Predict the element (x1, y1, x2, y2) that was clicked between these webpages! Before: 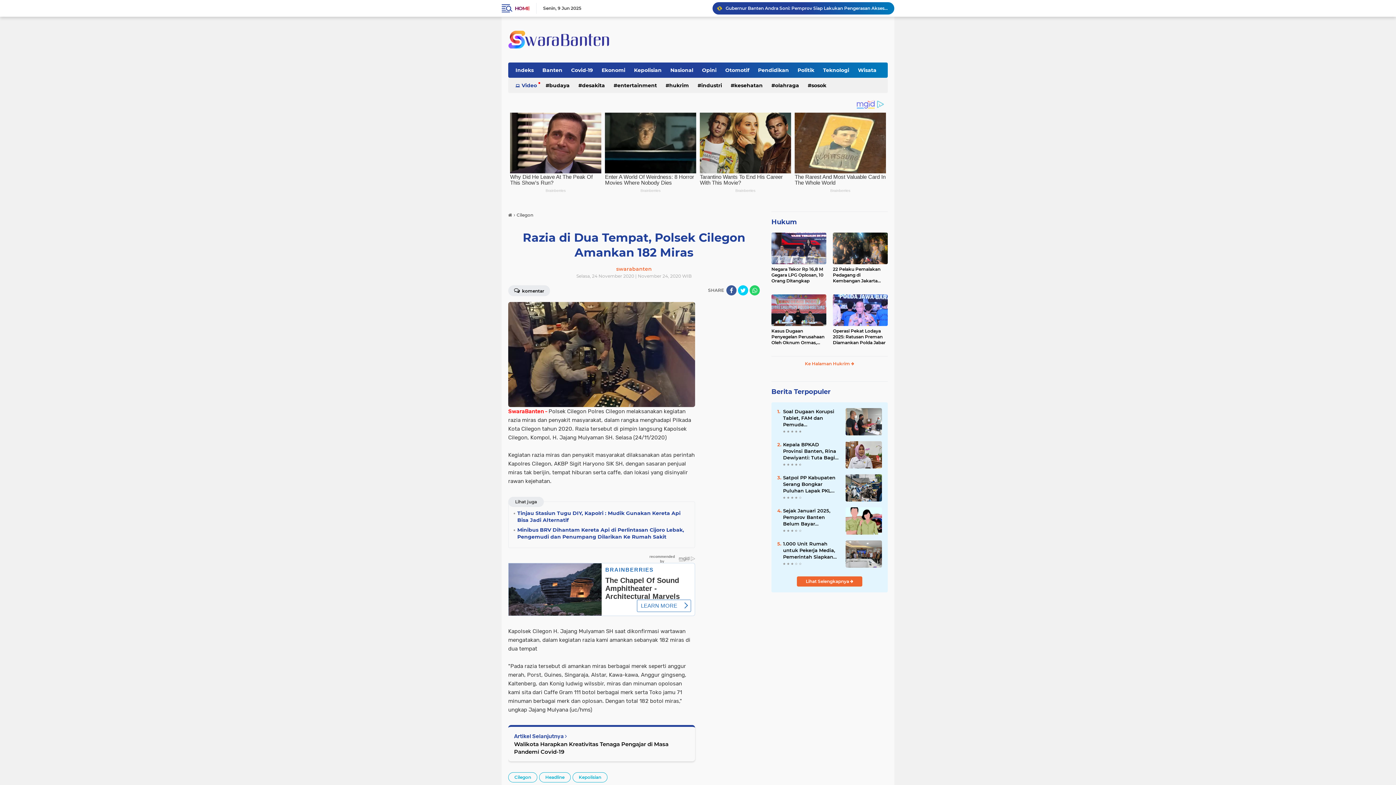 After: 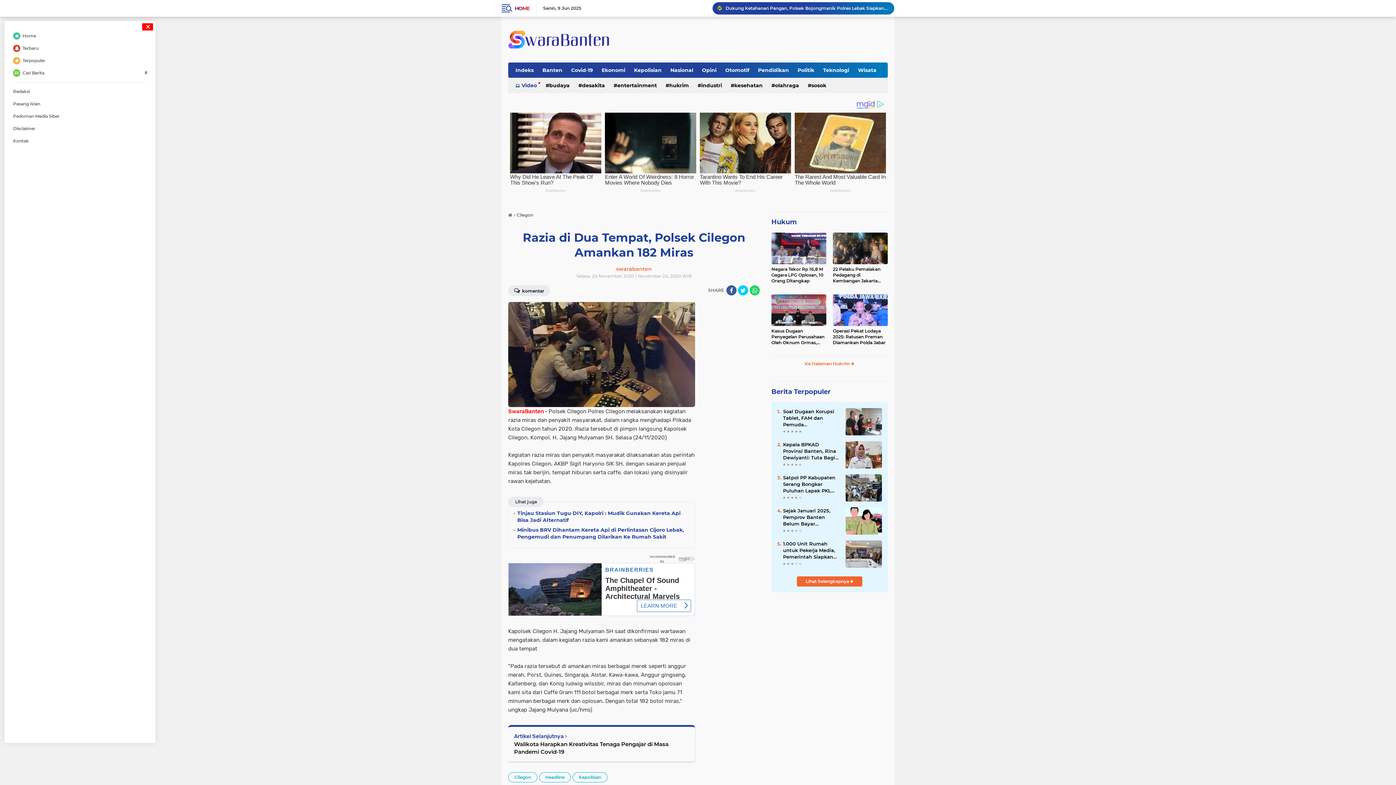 Action: bbox: (501, 0, 511, 16)